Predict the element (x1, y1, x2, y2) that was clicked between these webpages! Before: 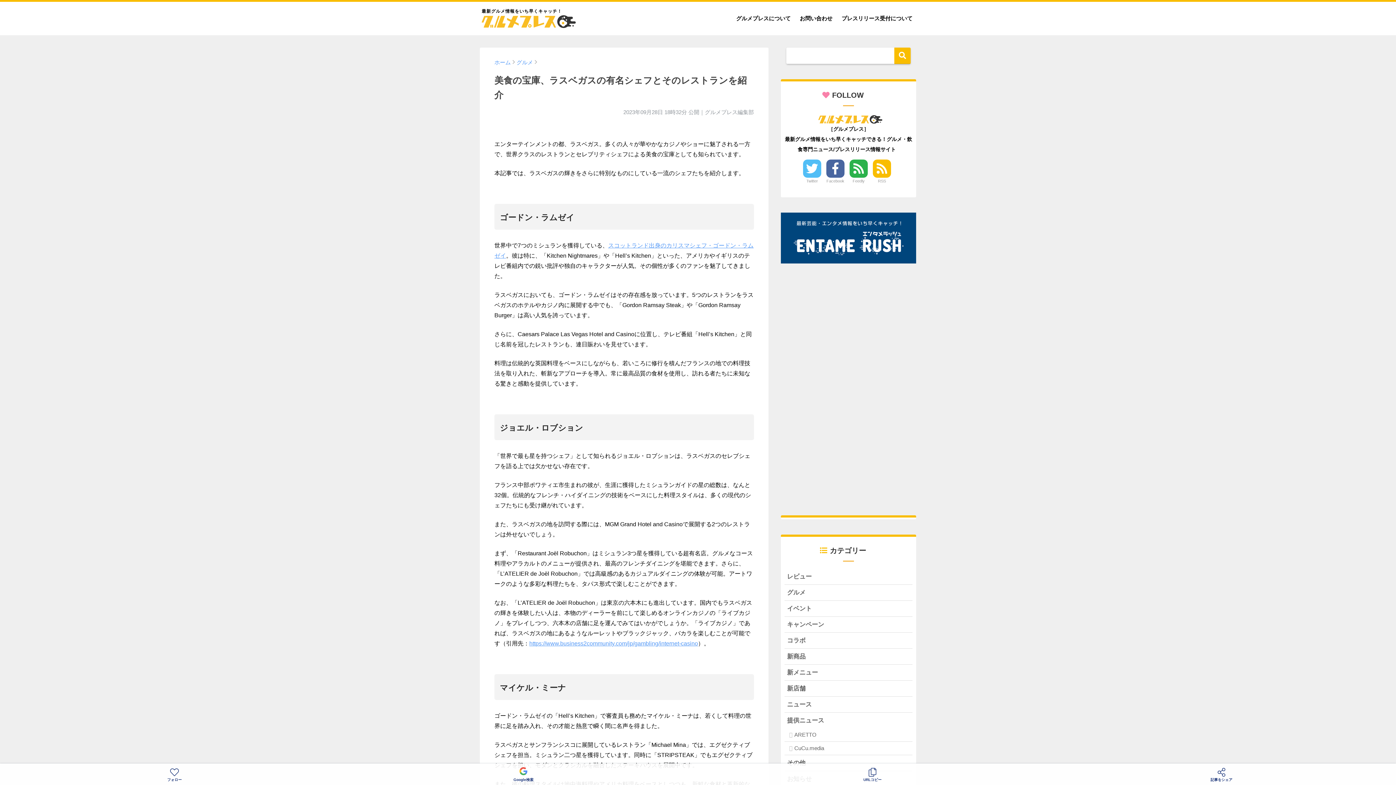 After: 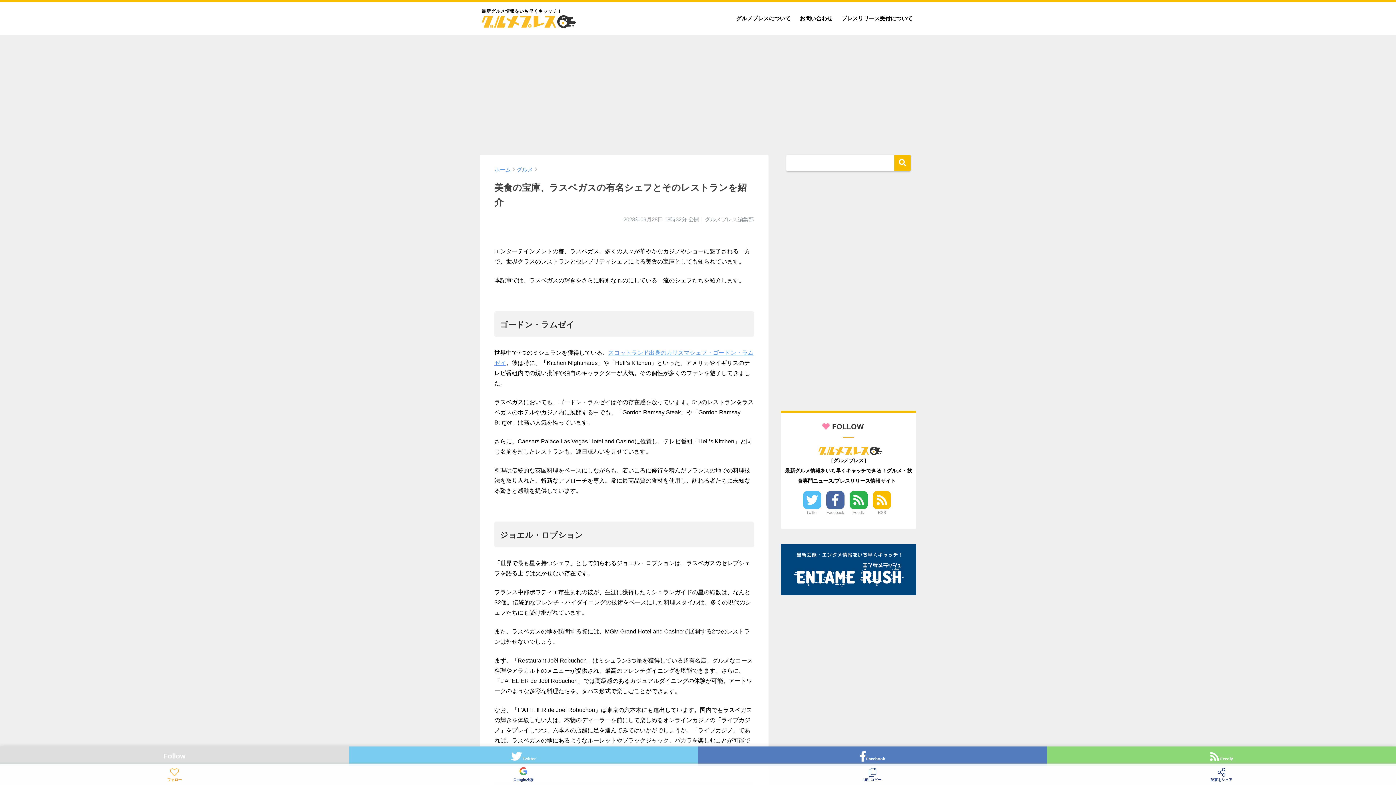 Action: bbox: (0, 765, 349, 785) label: フォロー